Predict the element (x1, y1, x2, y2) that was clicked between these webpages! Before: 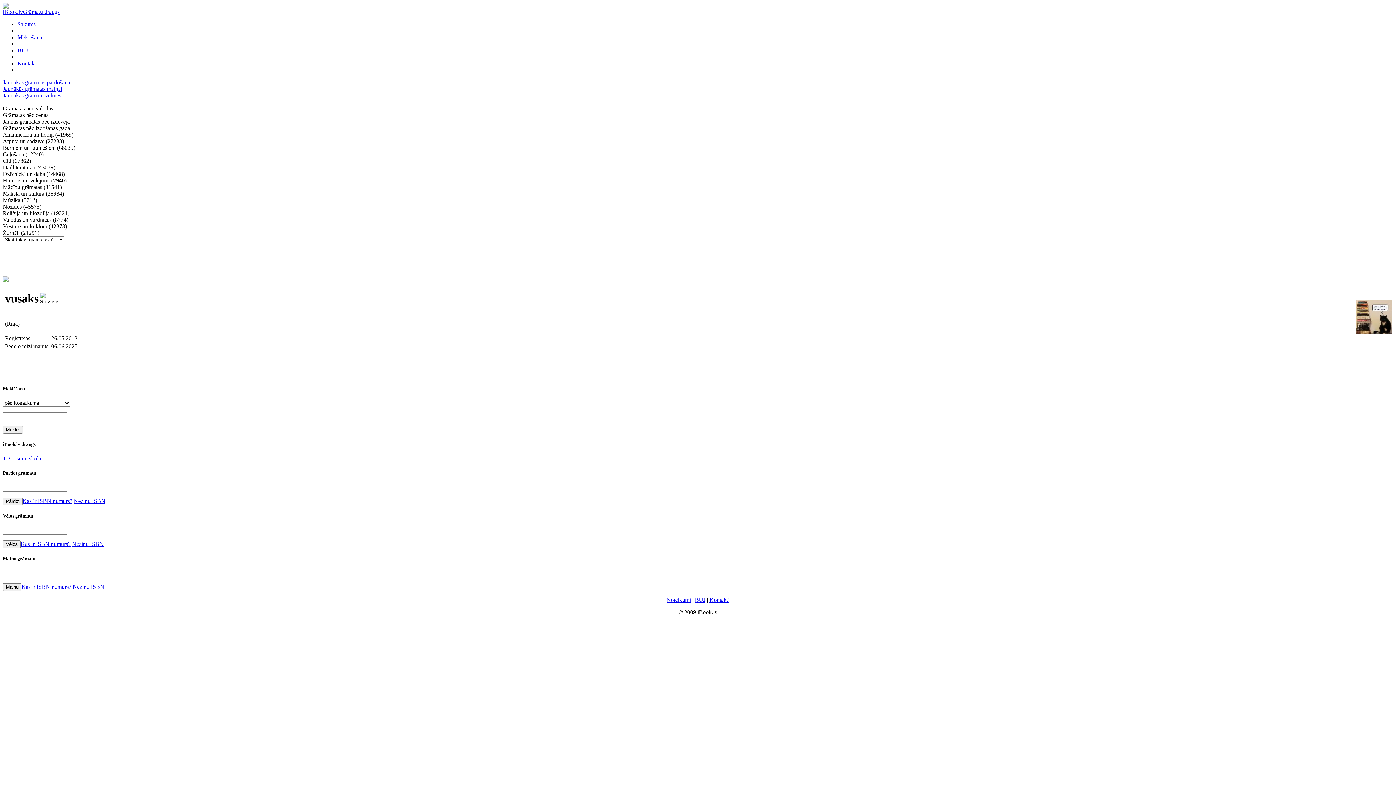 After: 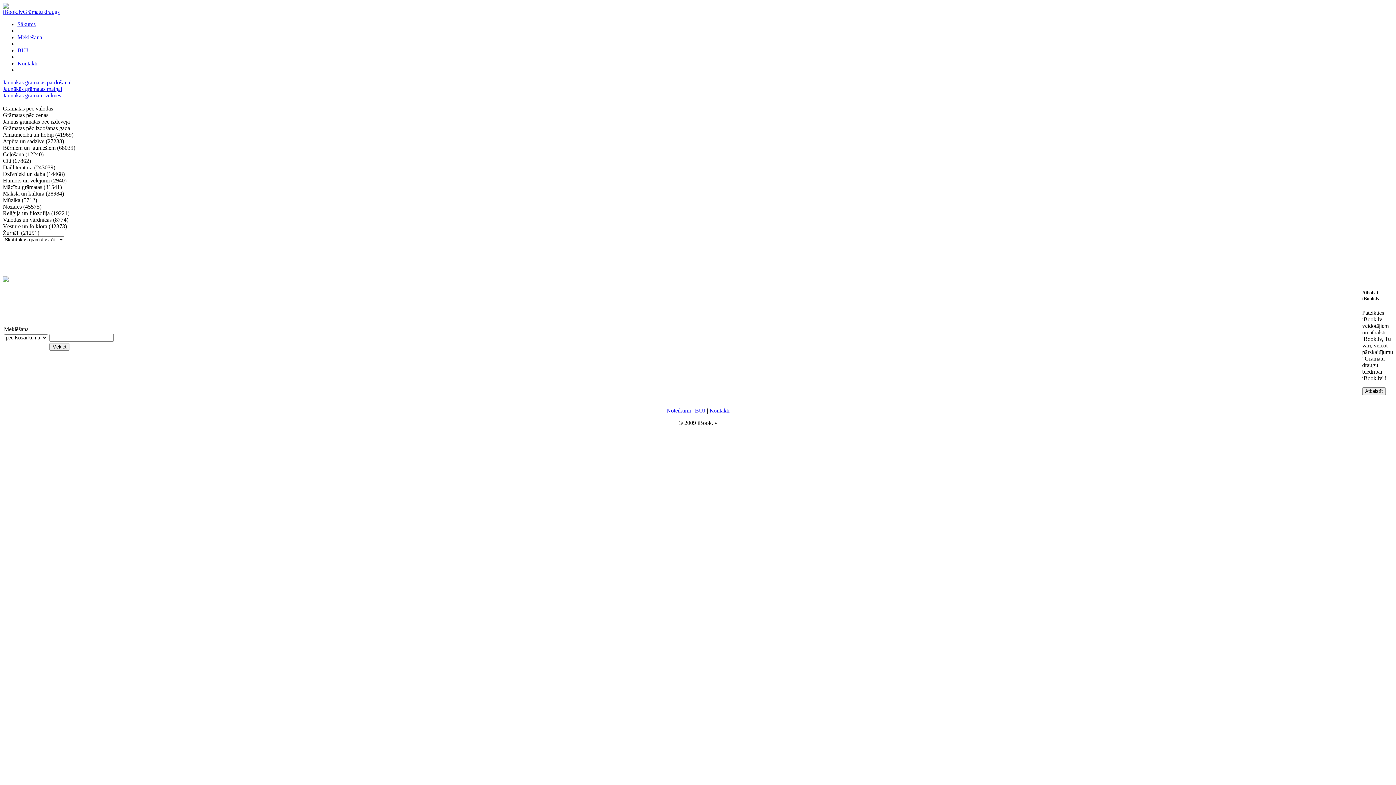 Action: label: Meklēšana bbox: (17, 34, 42, 40)